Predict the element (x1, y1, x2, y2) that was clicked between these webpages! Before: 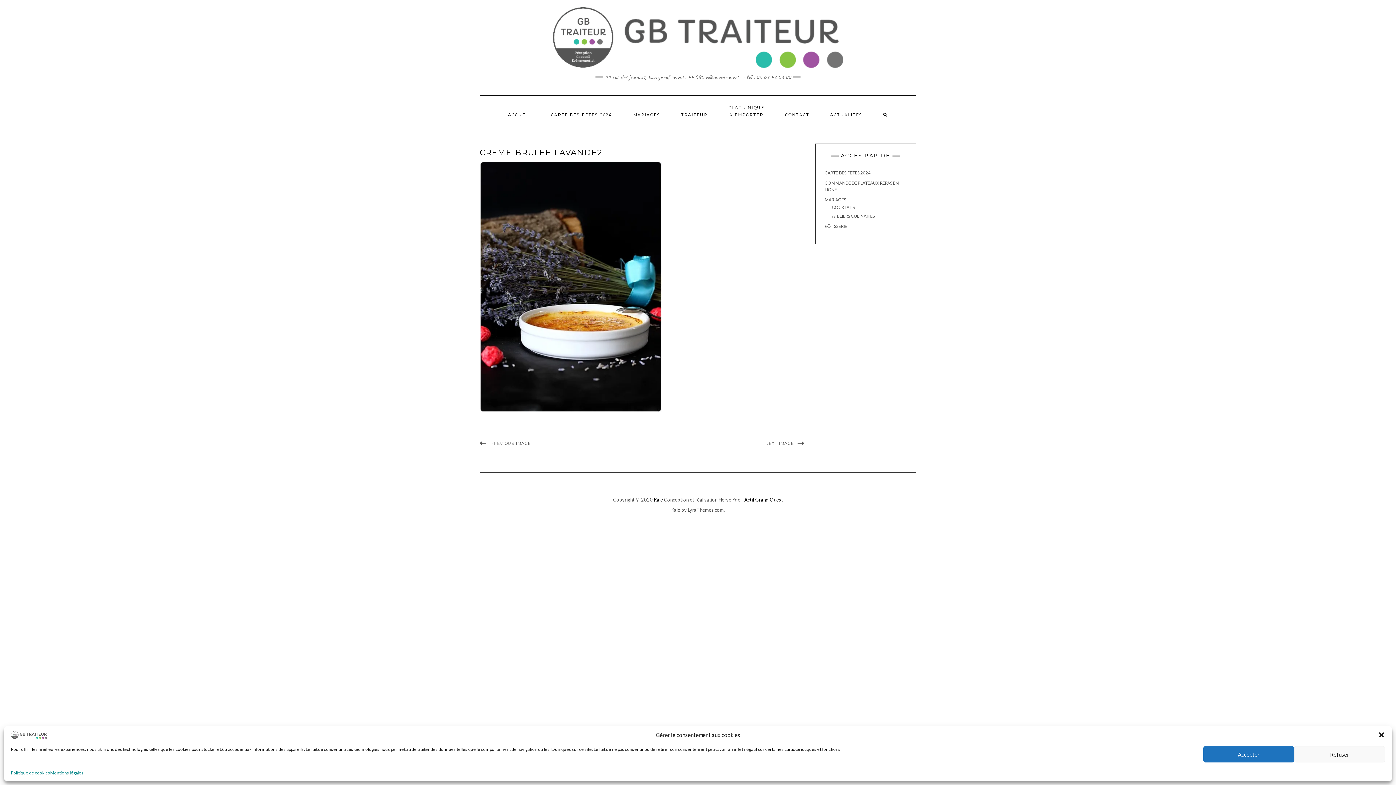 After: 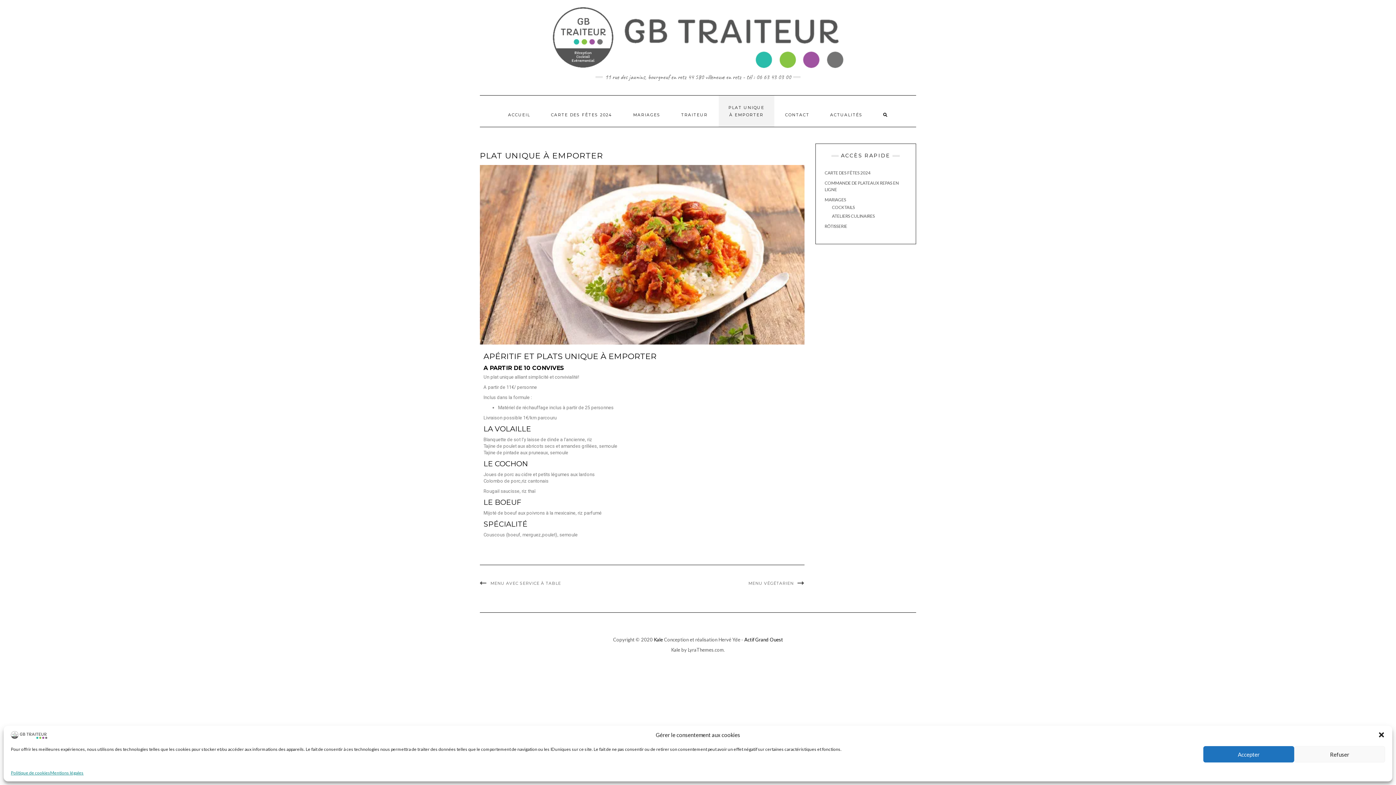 Action: label: PLAT UNIQUE
À EMPORTER bbox: (718, 95, 774, 126)